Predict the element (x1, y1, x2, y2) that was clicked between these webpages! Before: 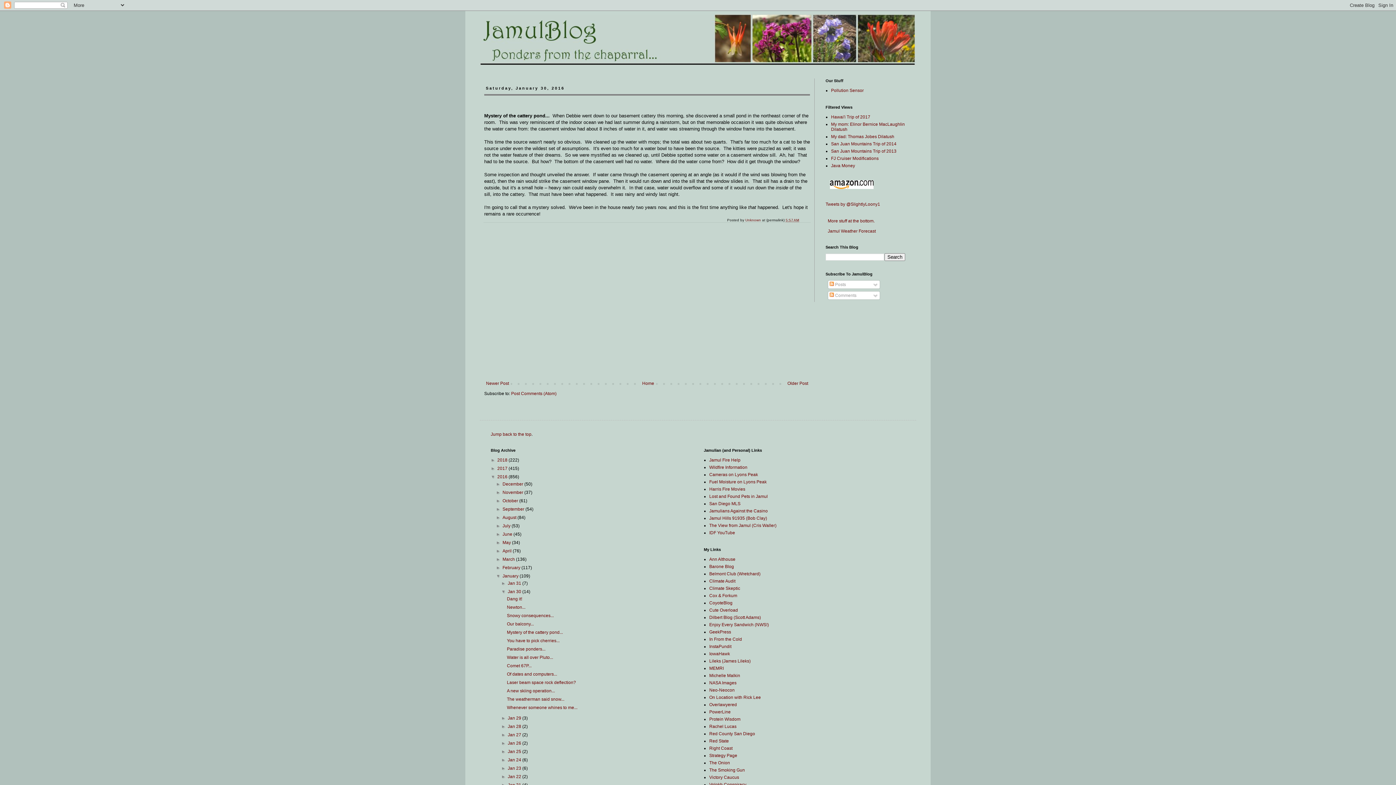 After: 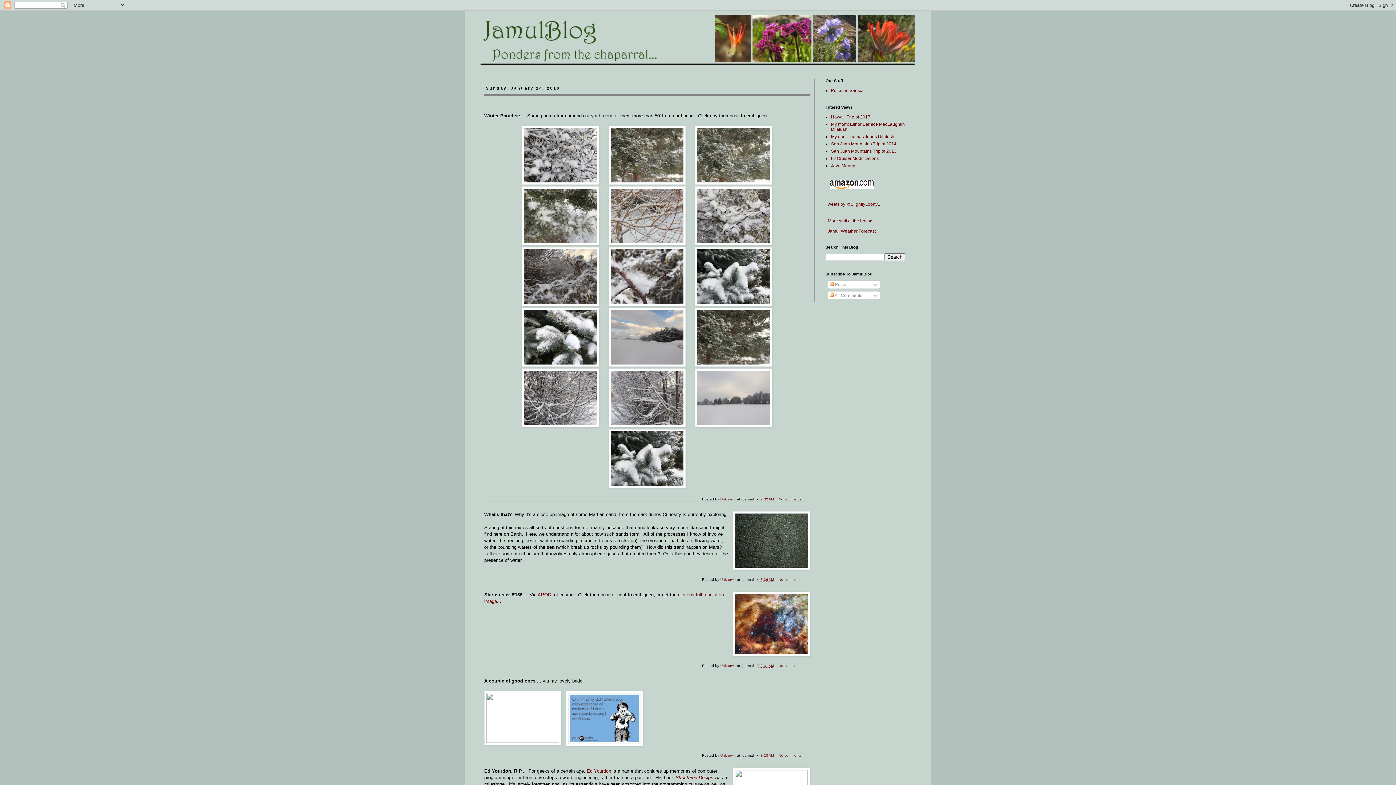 Action: label: Jan 24  bbox: (507, 757, 522, 762)